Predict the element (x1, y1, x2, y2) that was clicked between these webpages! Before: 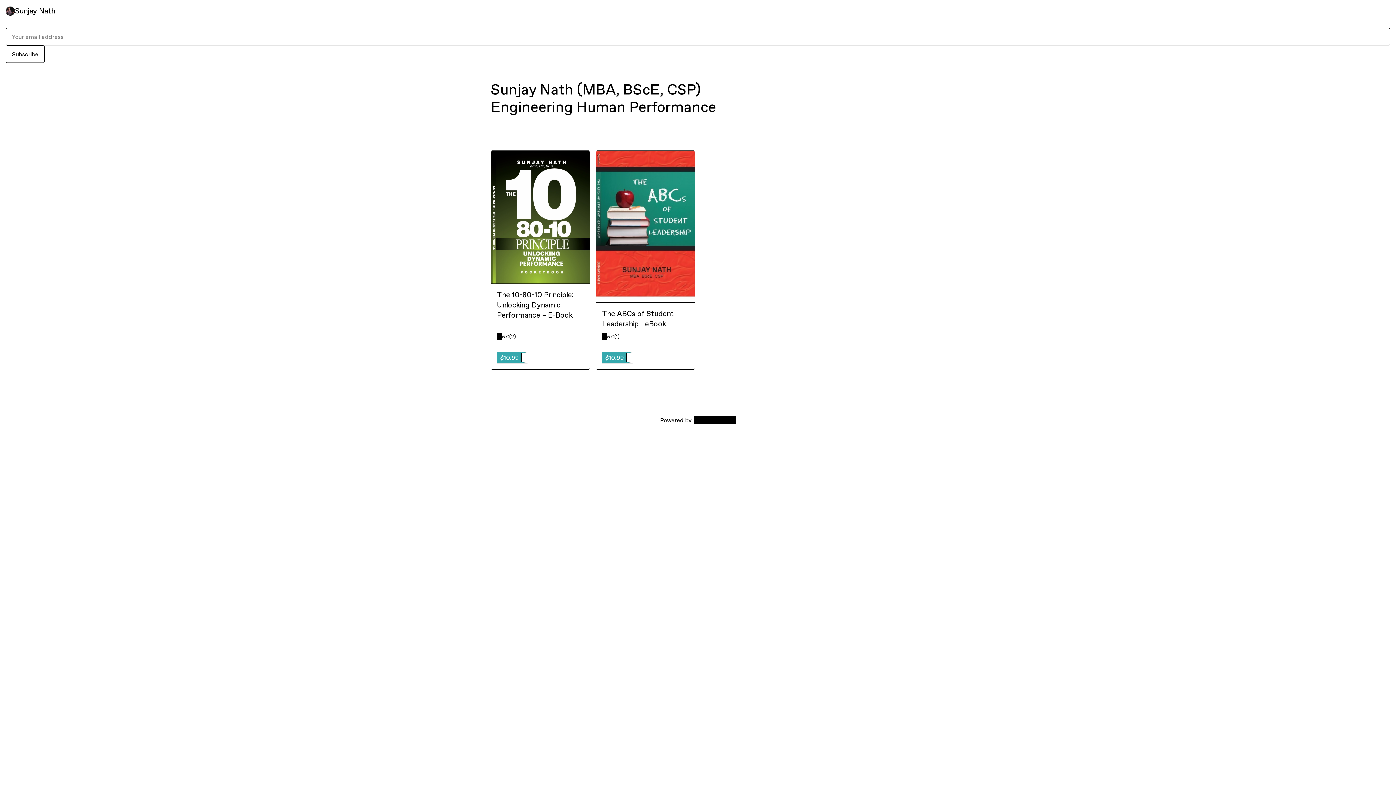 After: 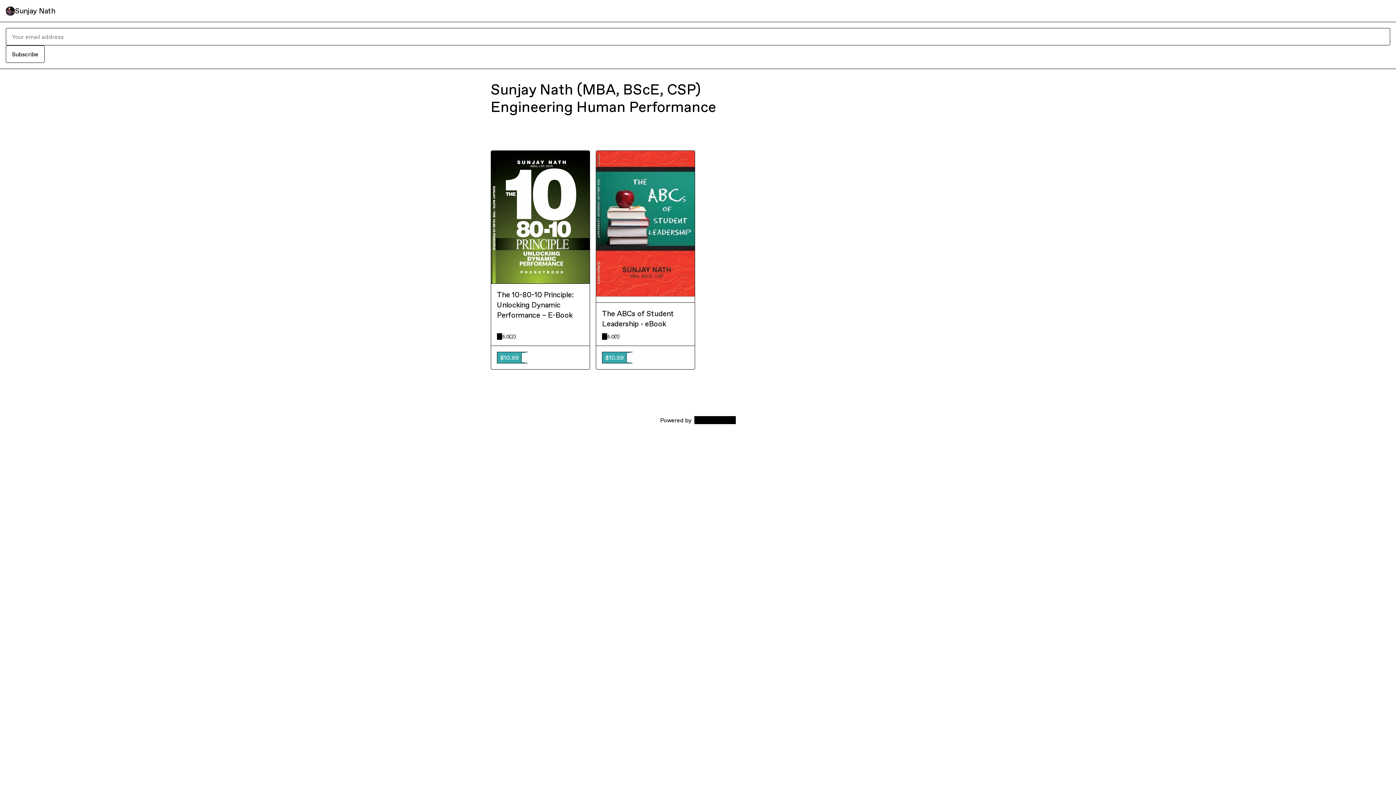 Action: bbox: (5, 45, 44, 62) label: Subscribe